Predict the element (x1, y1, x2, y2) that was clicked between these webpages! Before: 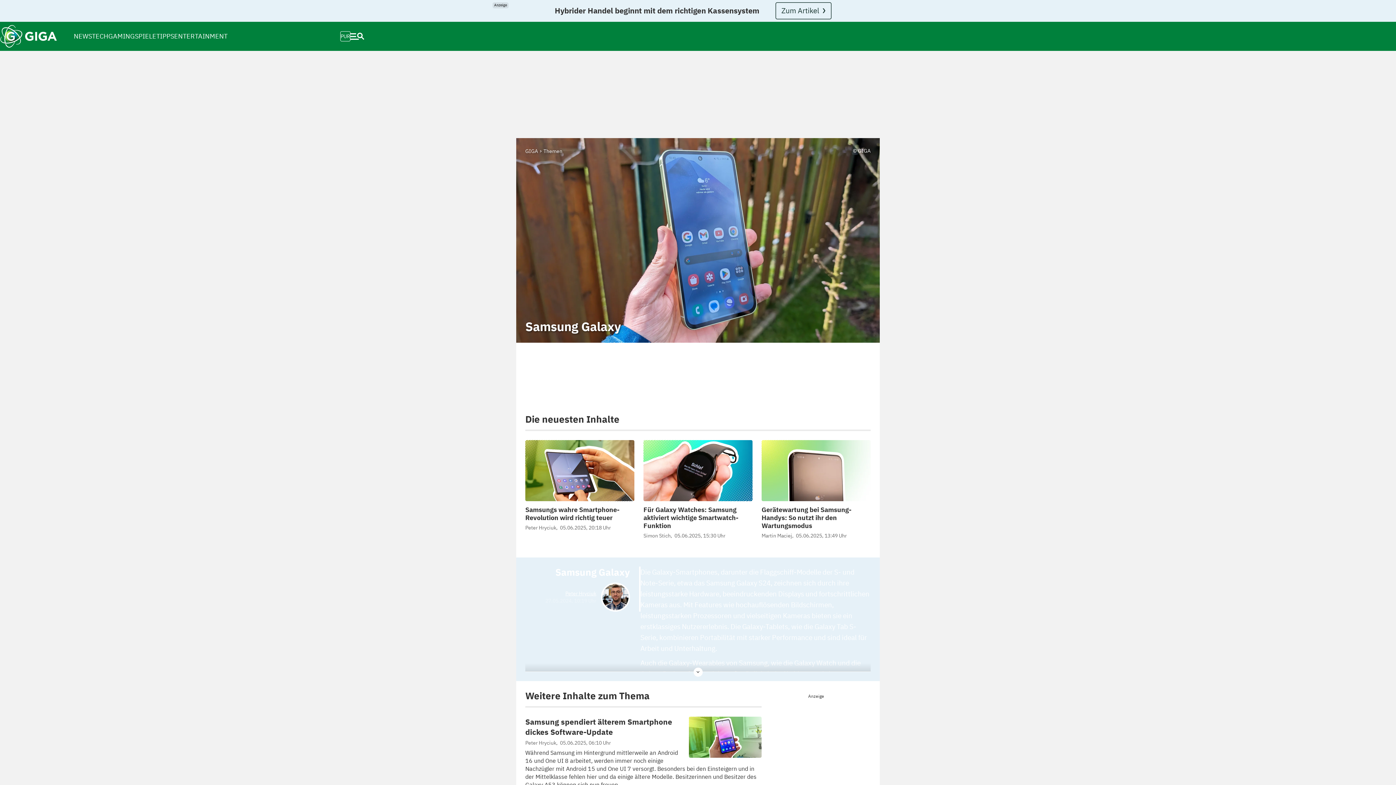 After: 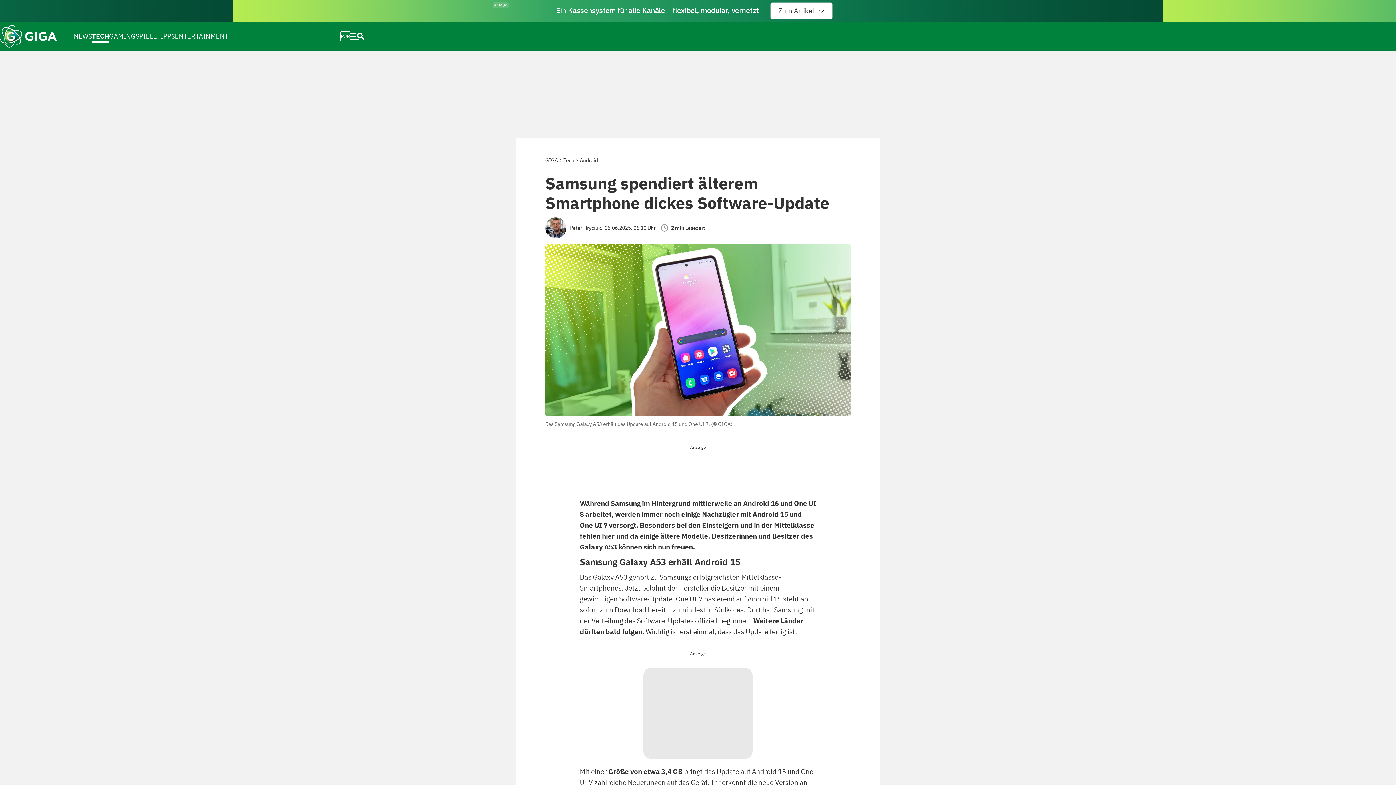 Action: bbox: (525, 716, 672, 737) label: Samsung spendiert älterem Smartphone dickes Software-Update